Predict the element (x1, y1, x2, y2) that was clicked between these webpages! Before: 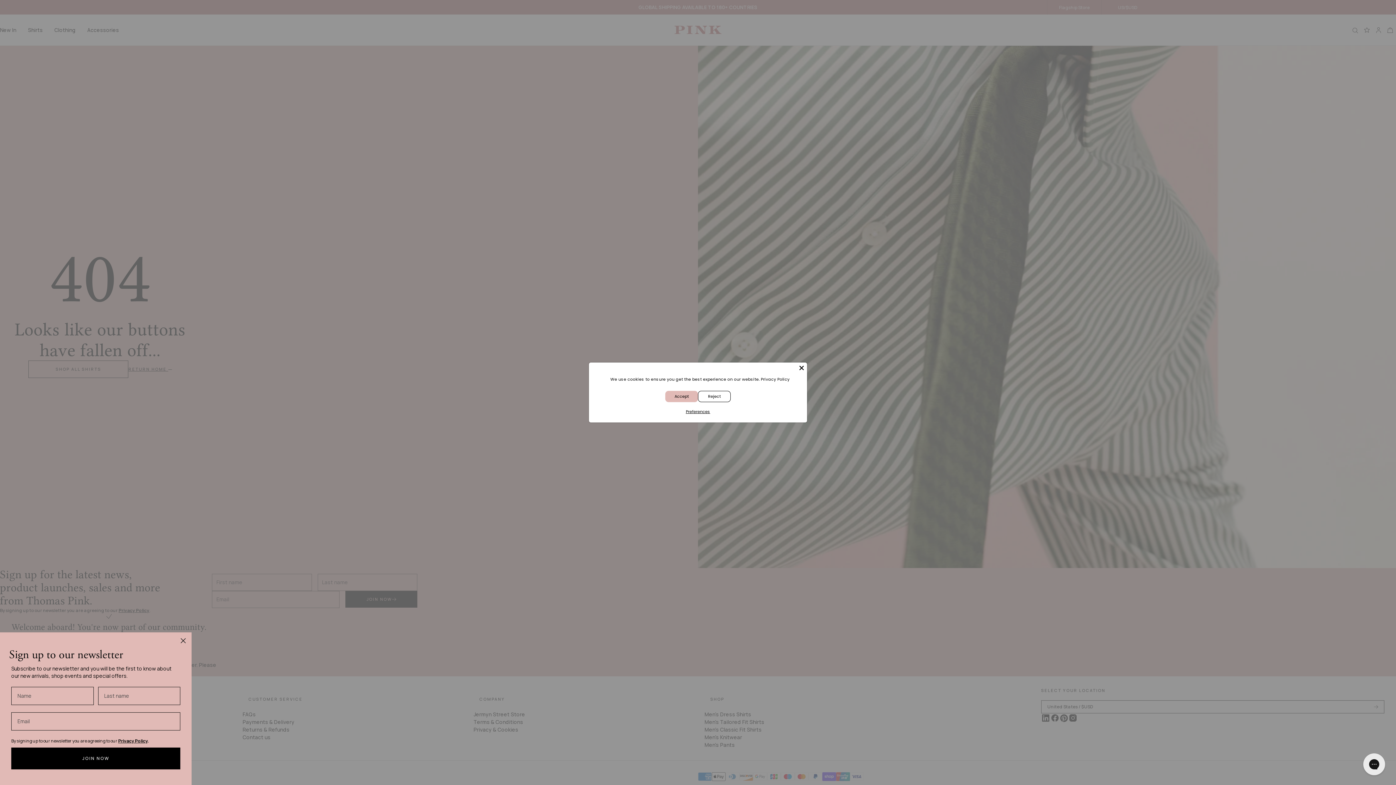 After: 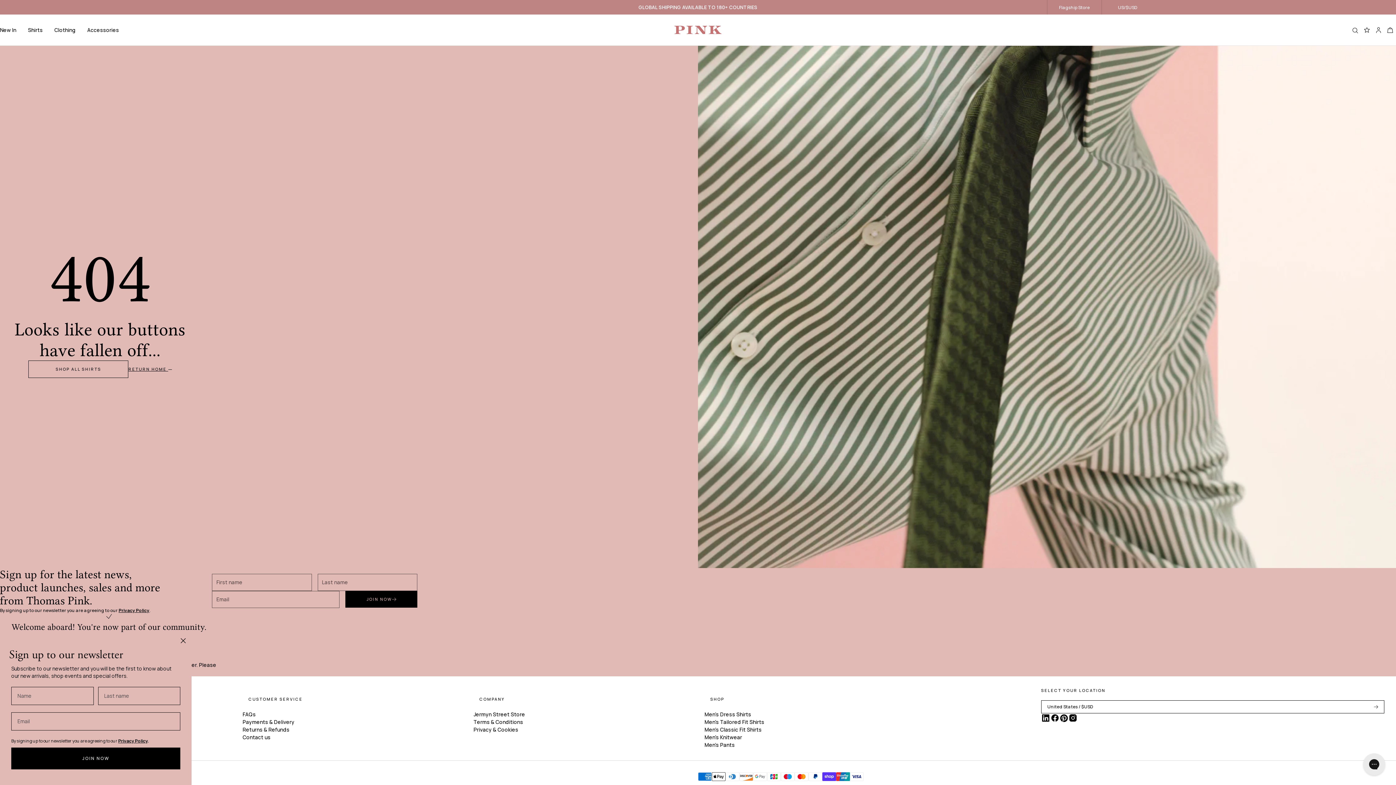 Action: bbox: (698, 391, 730, 402) label: Reject